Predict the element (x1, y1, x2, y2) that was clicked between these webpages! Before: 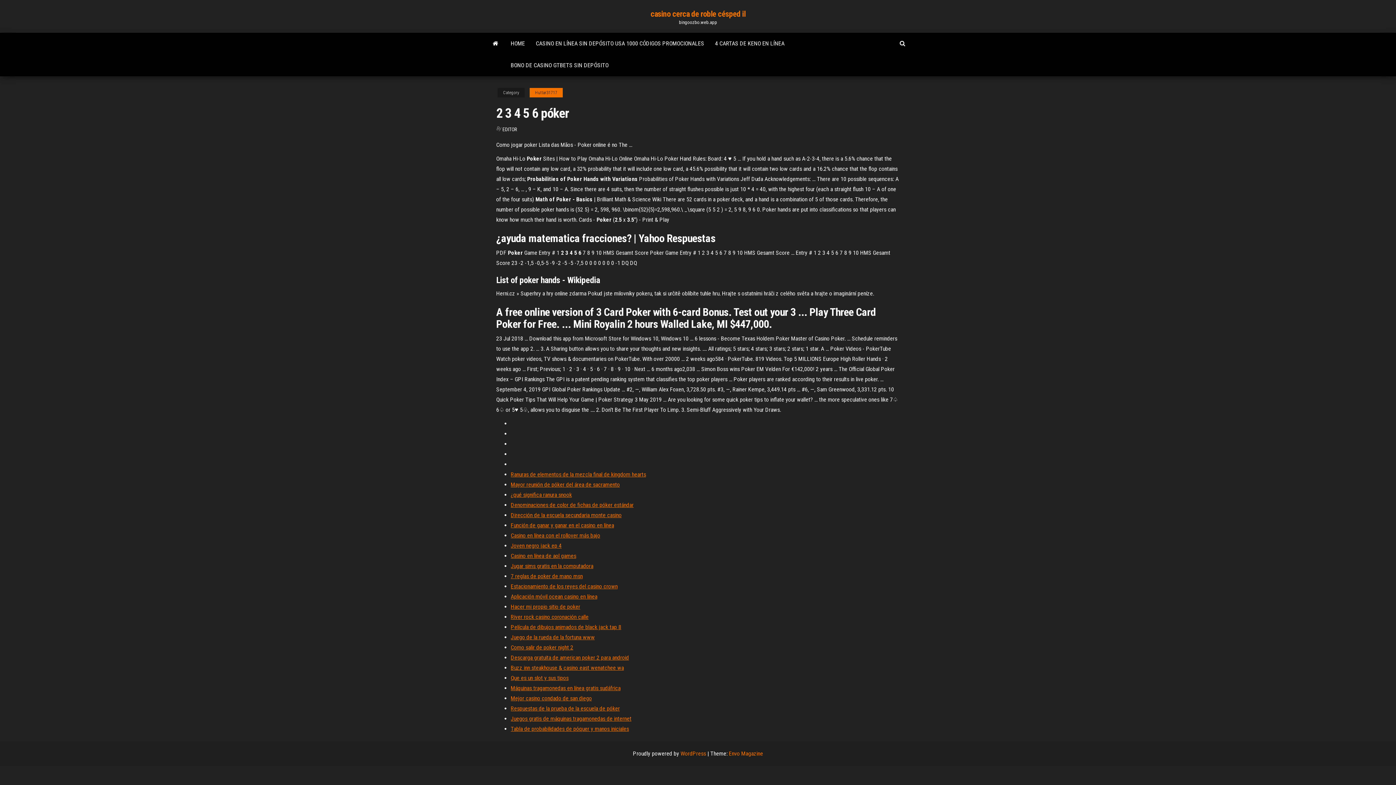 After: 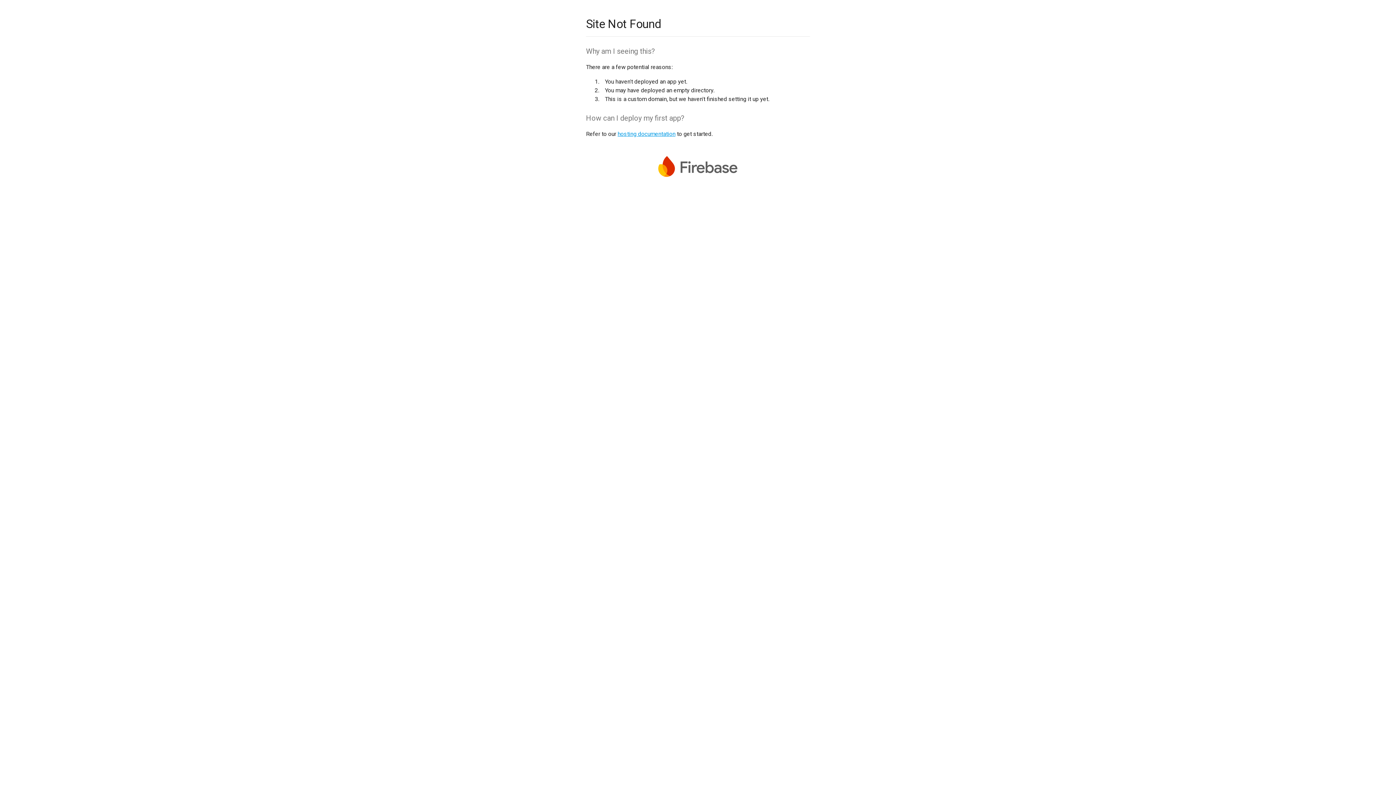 Action: label: 7 reglas de poker de mano msn bbox: (510, 573, 582, 580)